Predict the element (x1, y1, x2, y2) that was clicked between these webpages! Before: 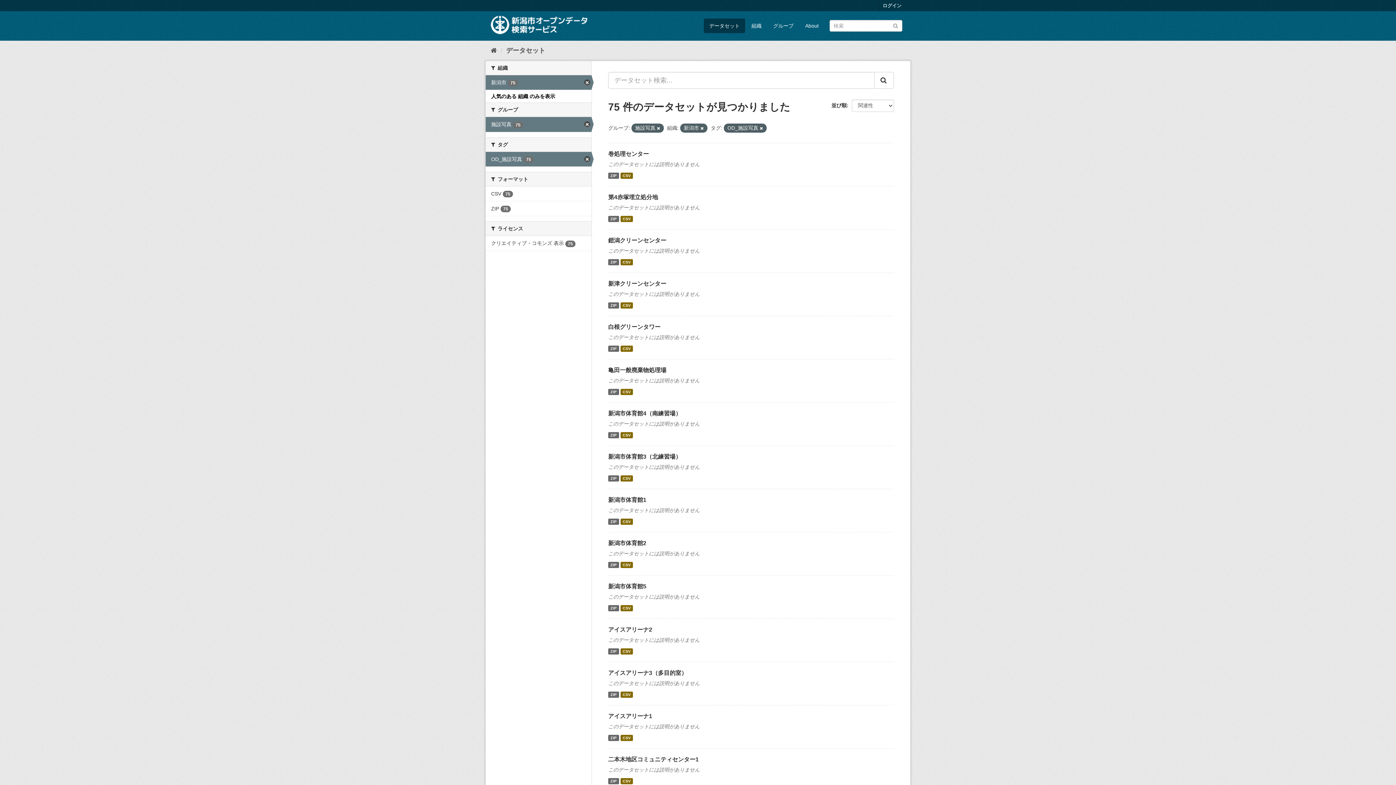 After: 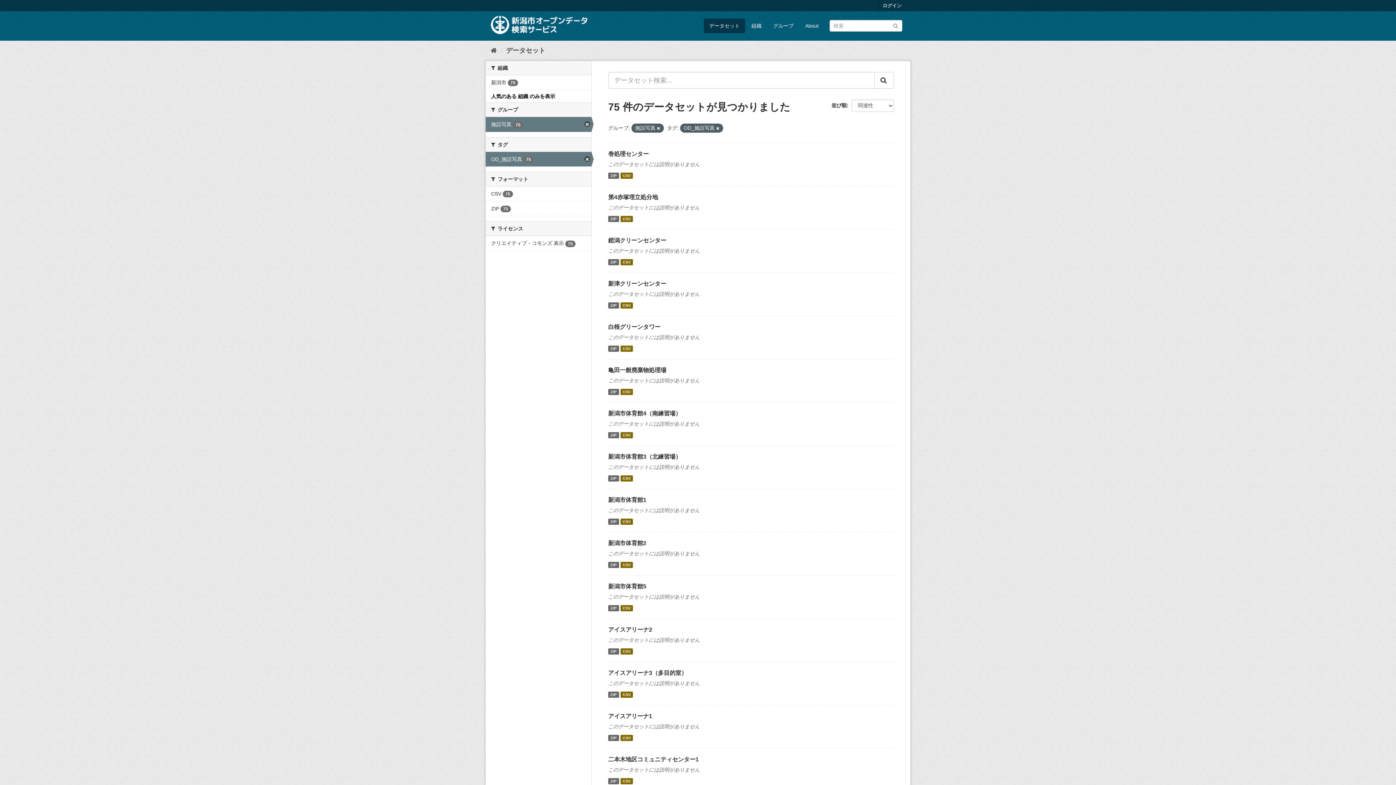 Action: bbox: (700, 126, 704, 130)